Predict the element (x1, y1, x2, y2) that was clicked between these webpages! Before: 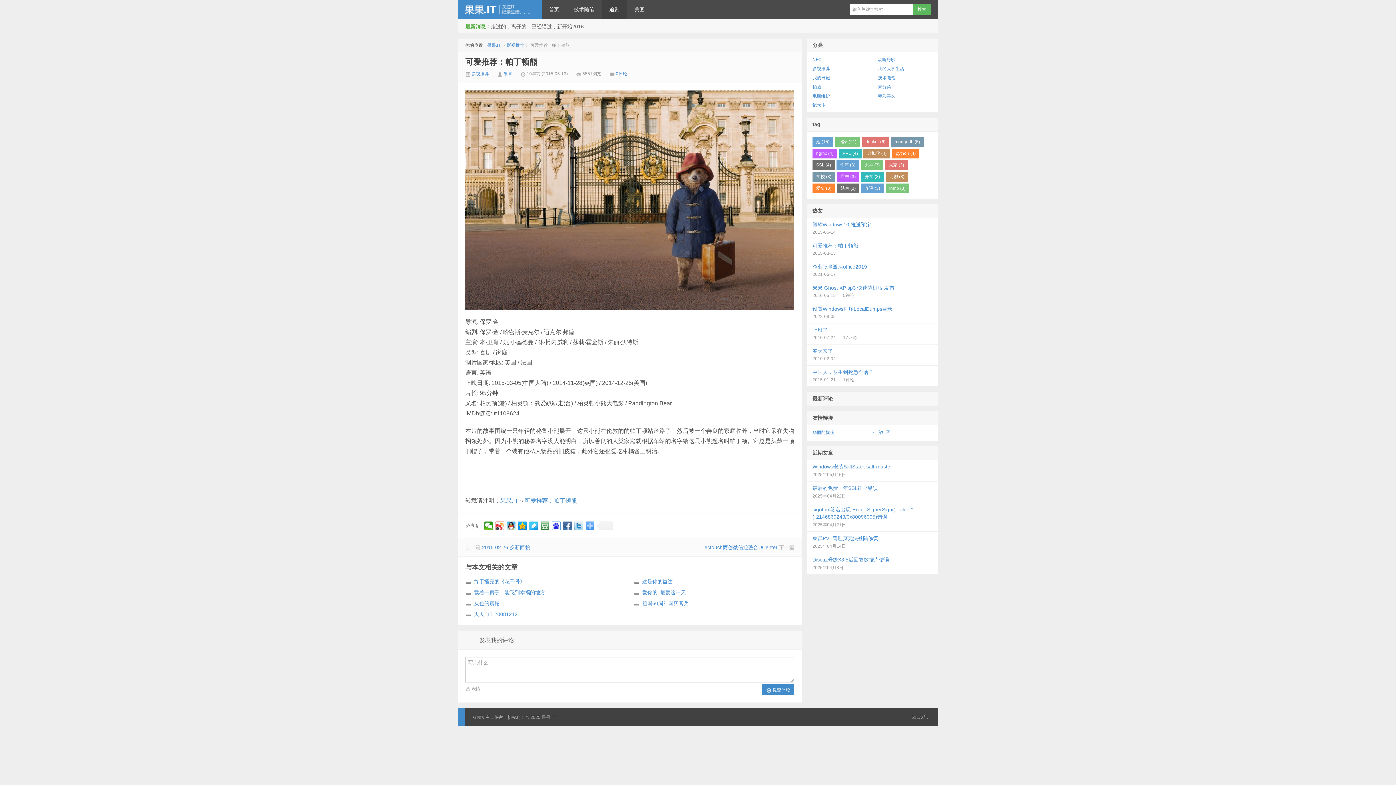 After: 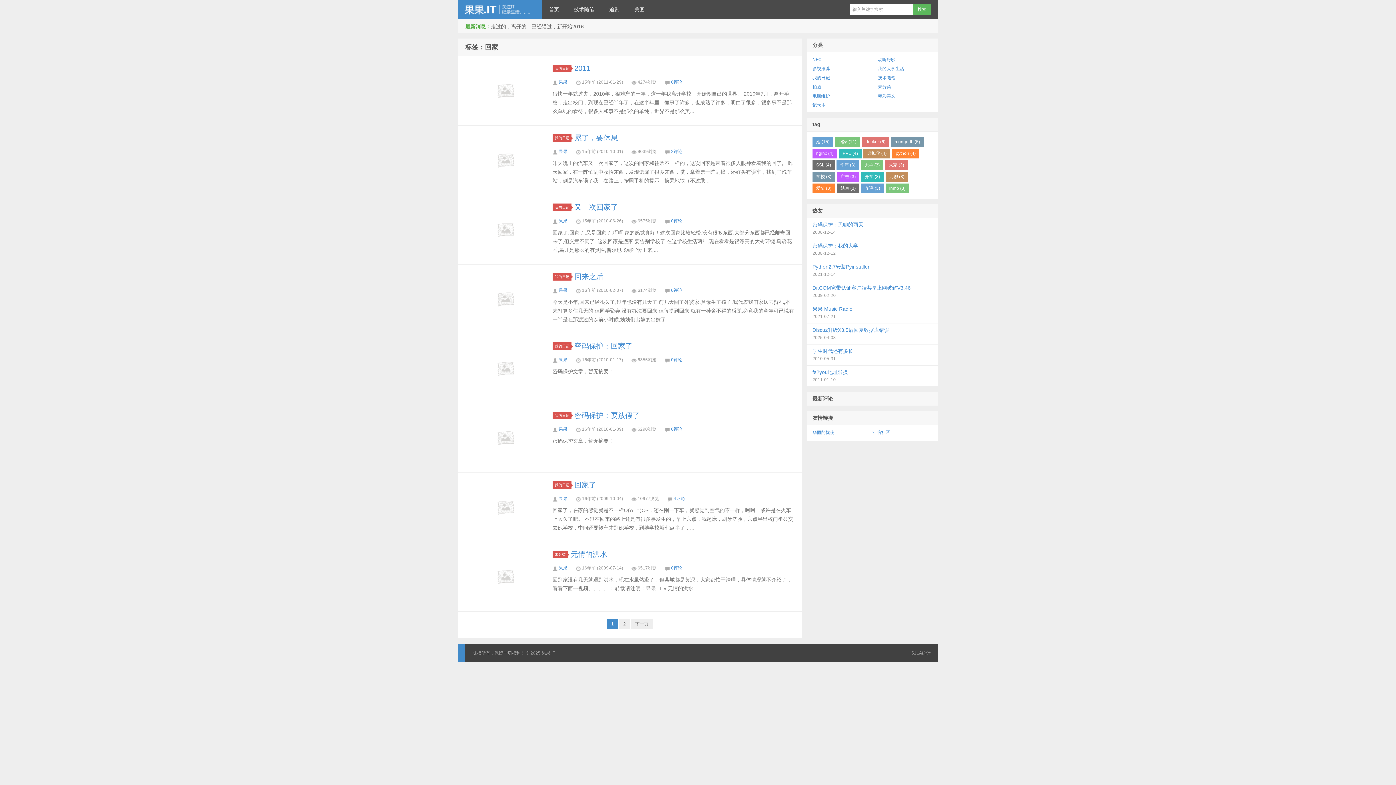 Action: bbox: (835, 137, 860, 146) label: 回家 (11)